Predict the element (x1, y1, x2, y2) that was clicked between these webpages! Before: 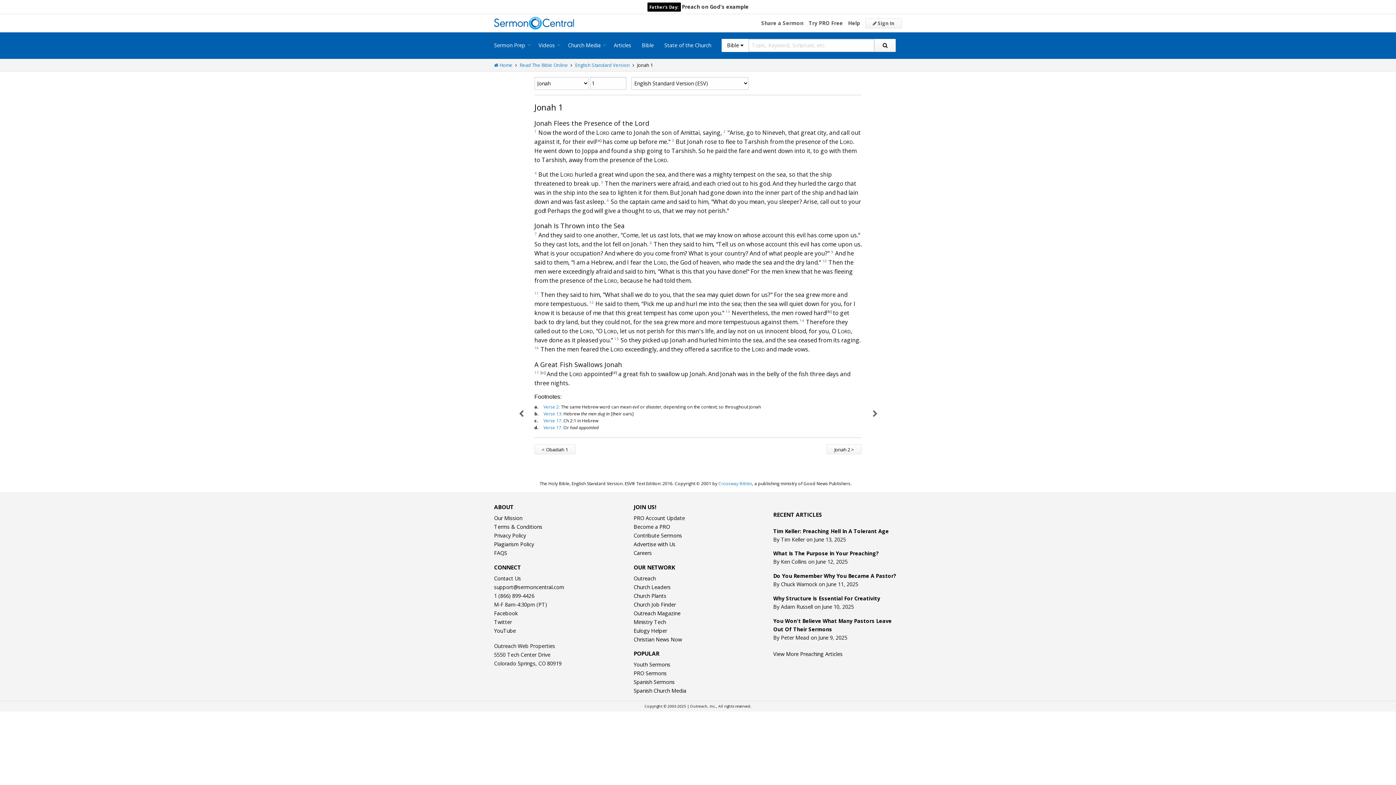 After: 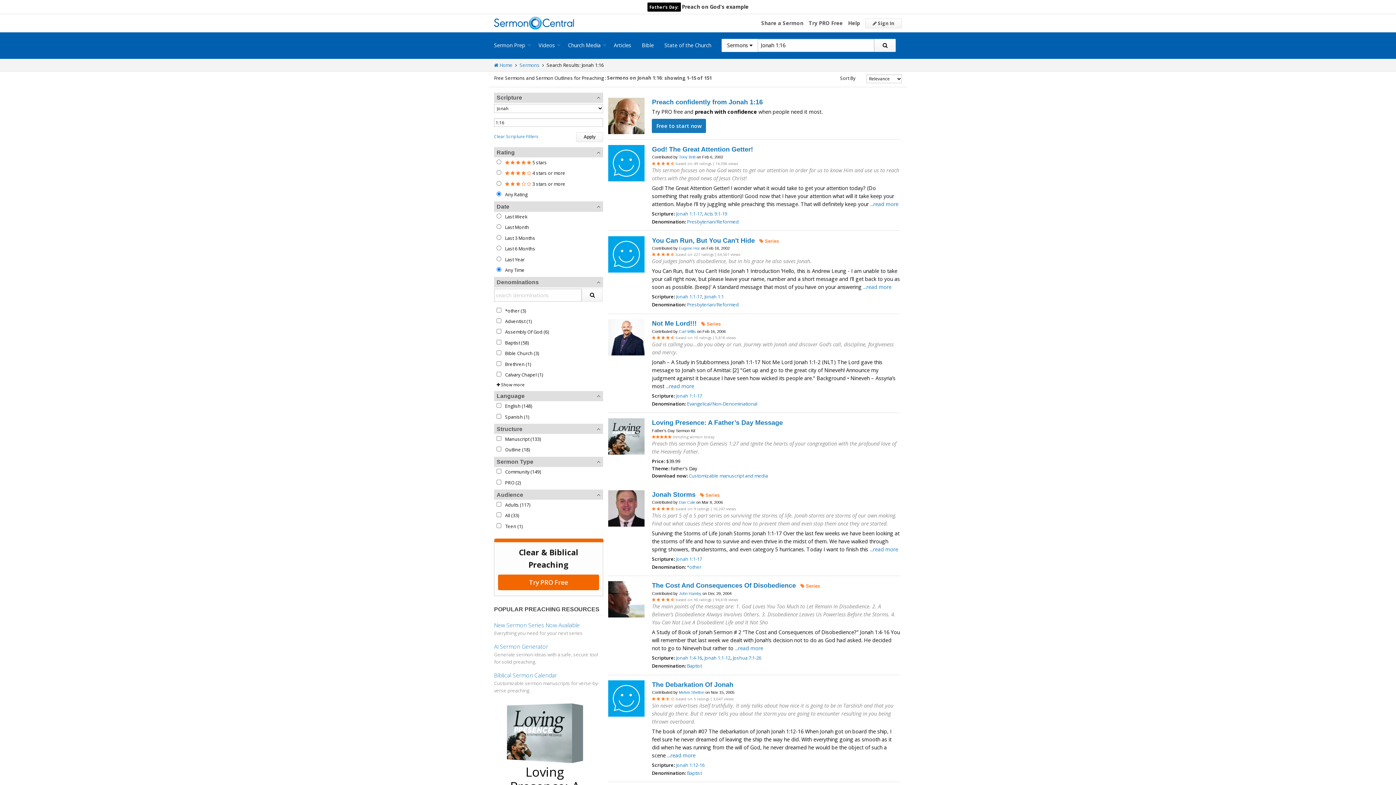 Action: bbox: (534, 345, 538, 350) label: 16